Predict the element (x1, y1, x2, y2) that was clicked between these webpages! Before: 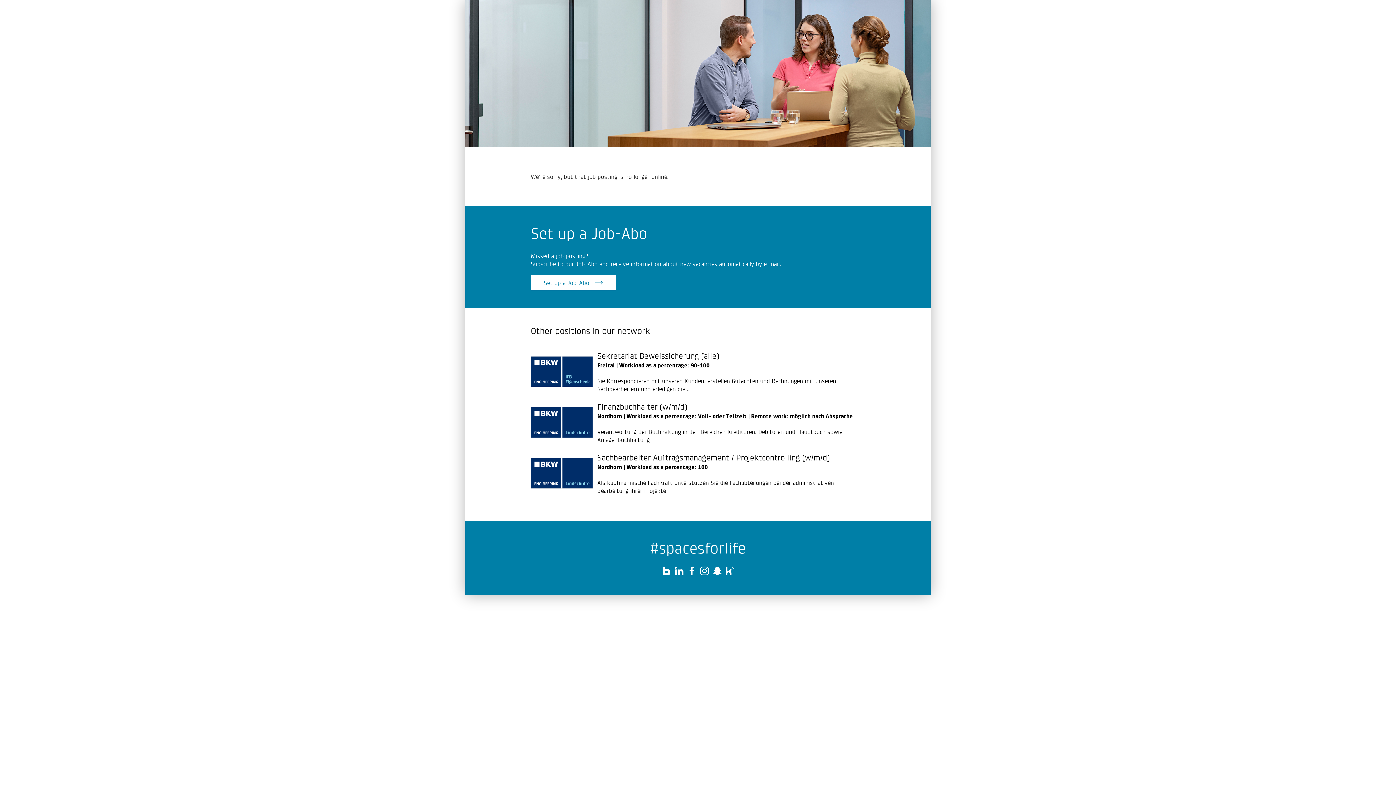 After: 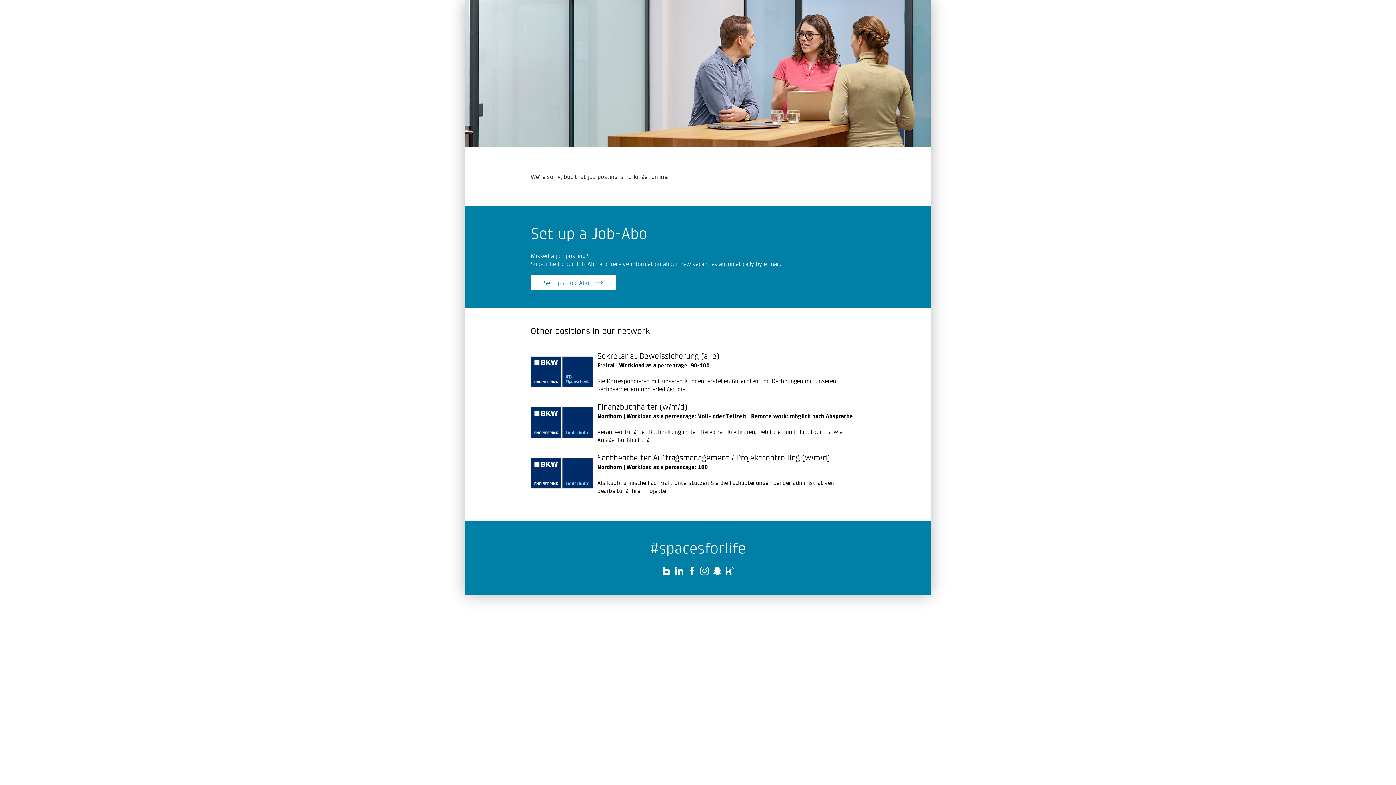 Action: label:   bbox: (700, 570, 710, 576)